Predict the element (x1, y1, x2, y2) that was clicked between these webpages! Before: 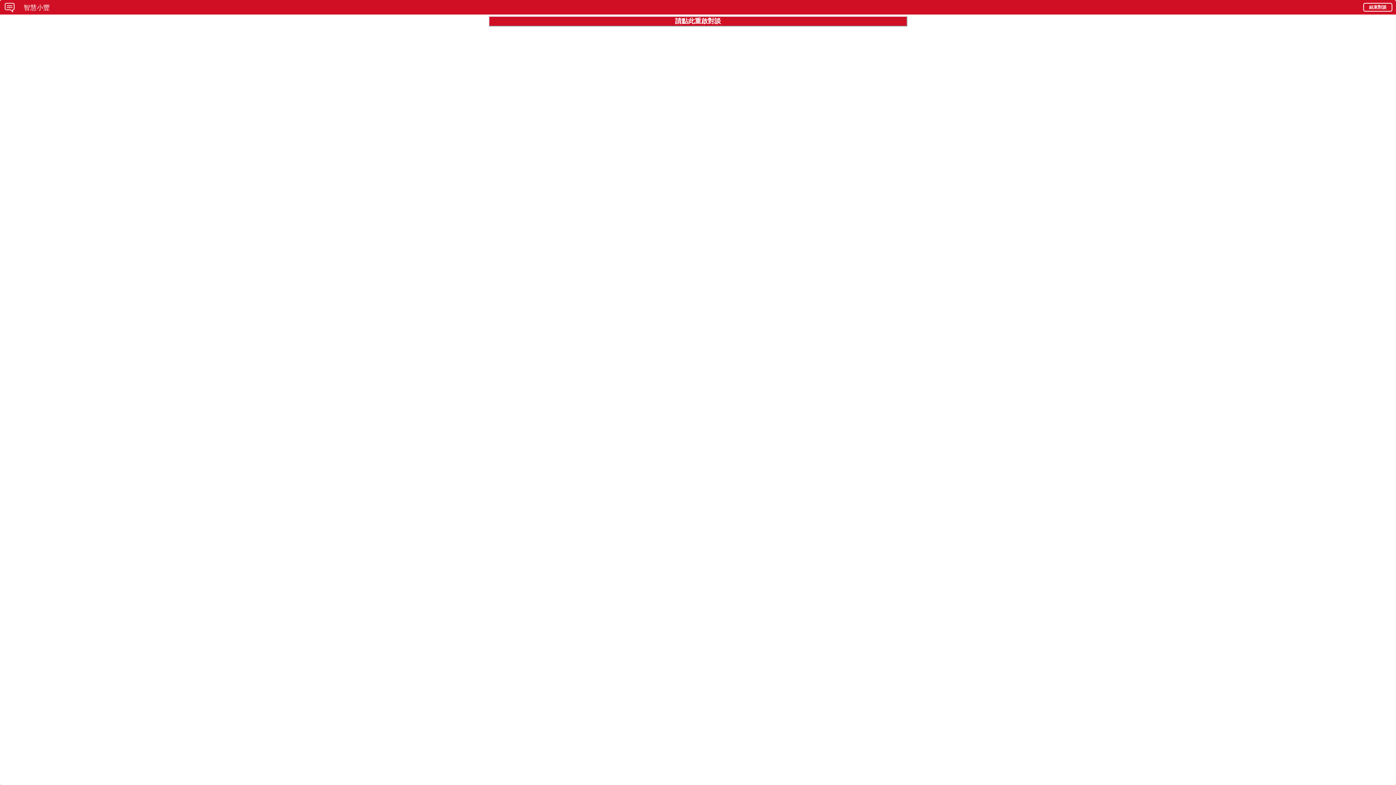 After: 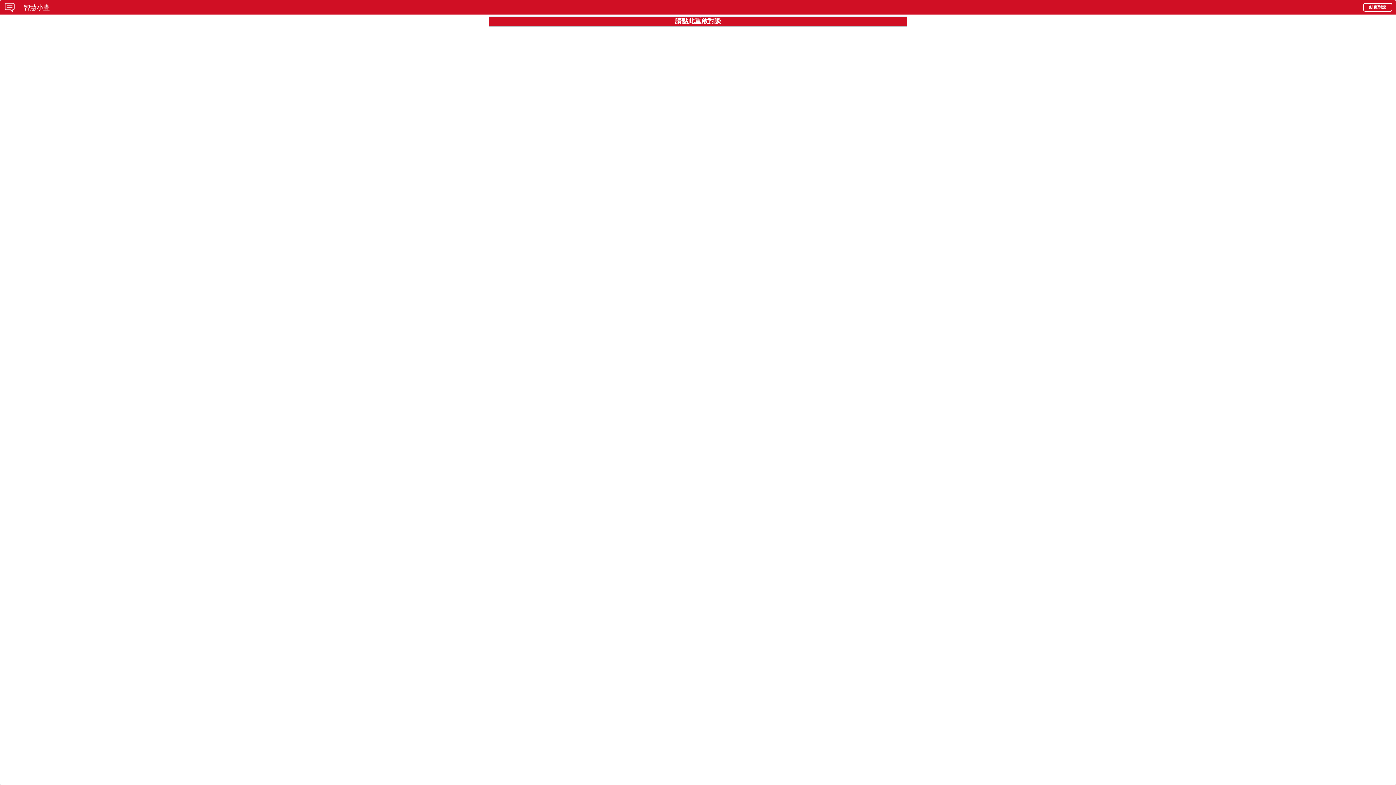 Action: bbox: (1363, 2, 1392, 11) label: 結束對談